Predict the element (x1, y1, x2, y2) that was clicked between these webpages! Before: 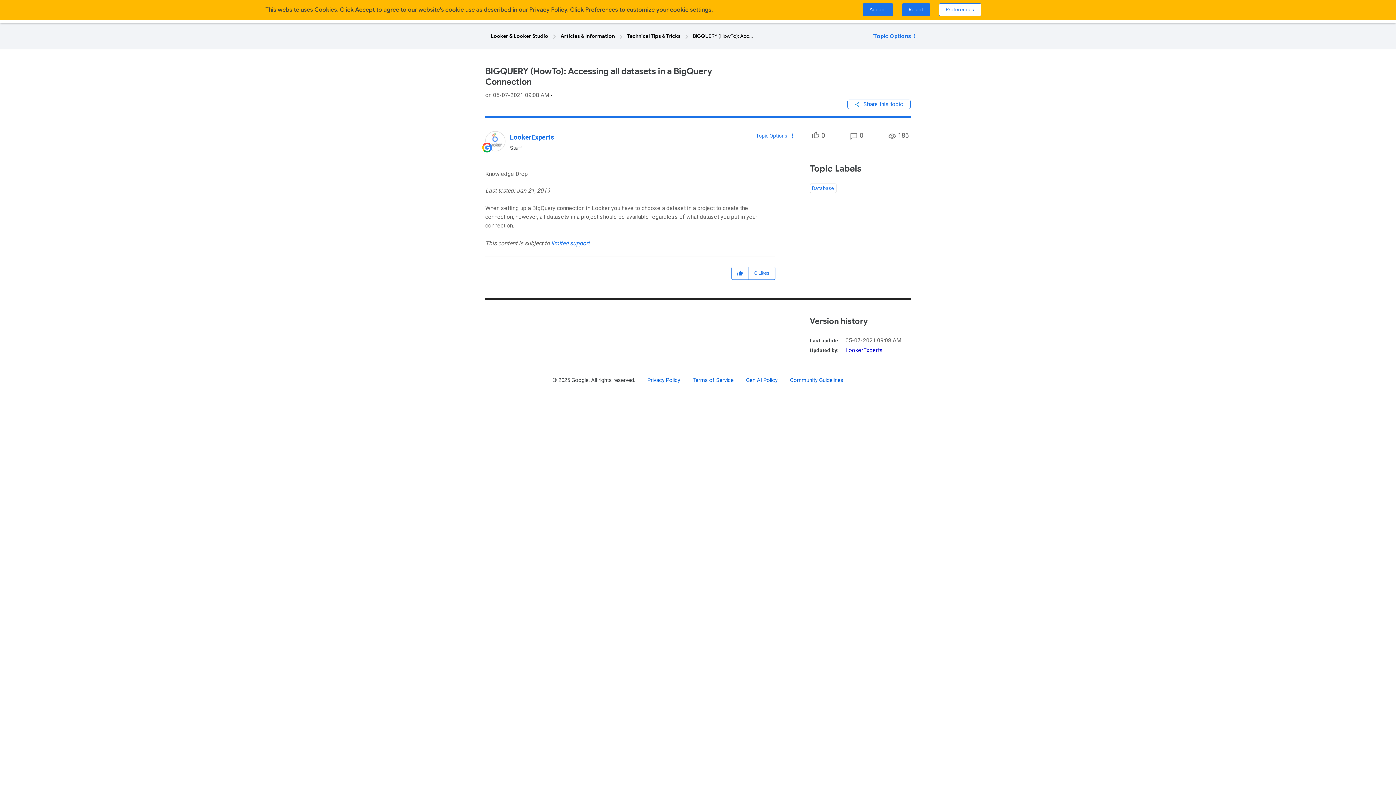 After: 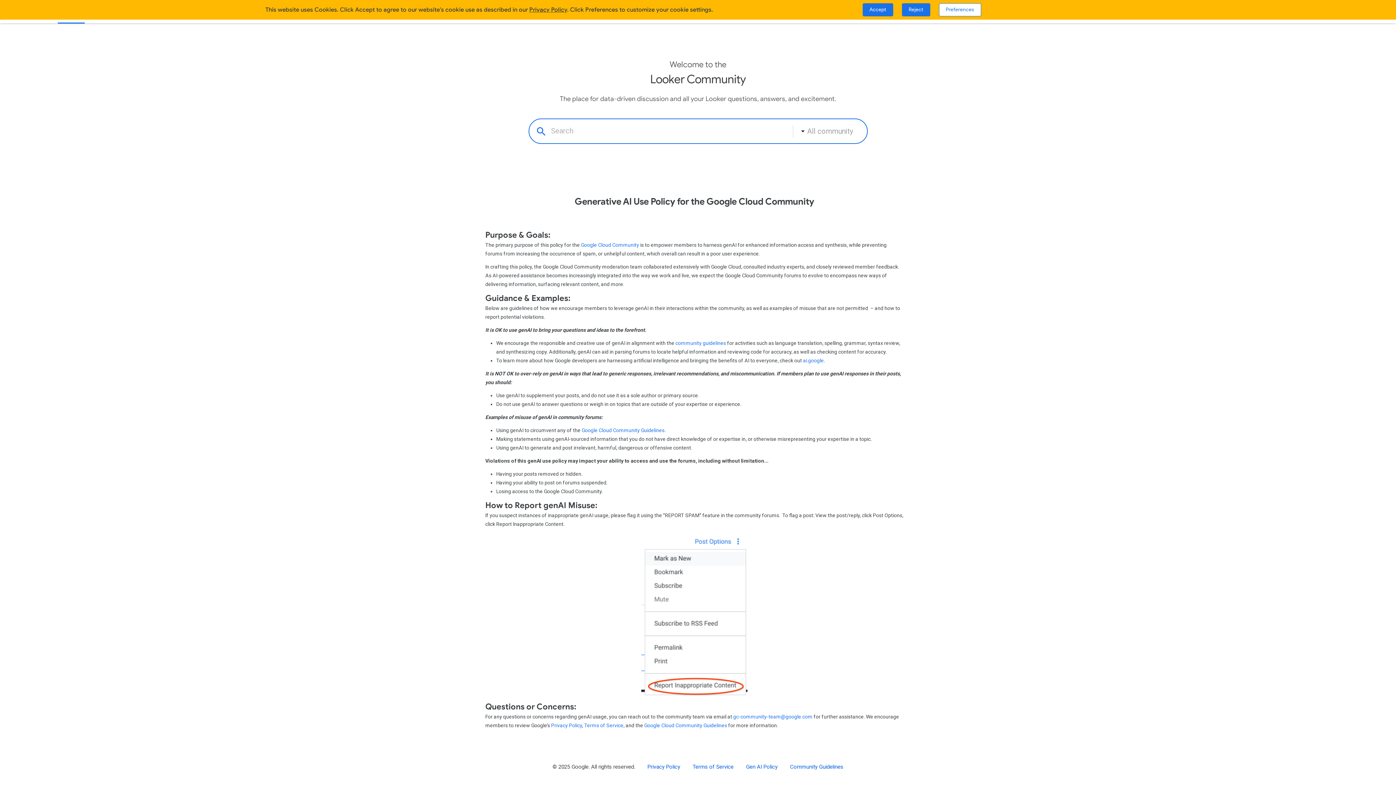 Action: bbox: (740, 373, 783, 387) label: Gen AI Policy